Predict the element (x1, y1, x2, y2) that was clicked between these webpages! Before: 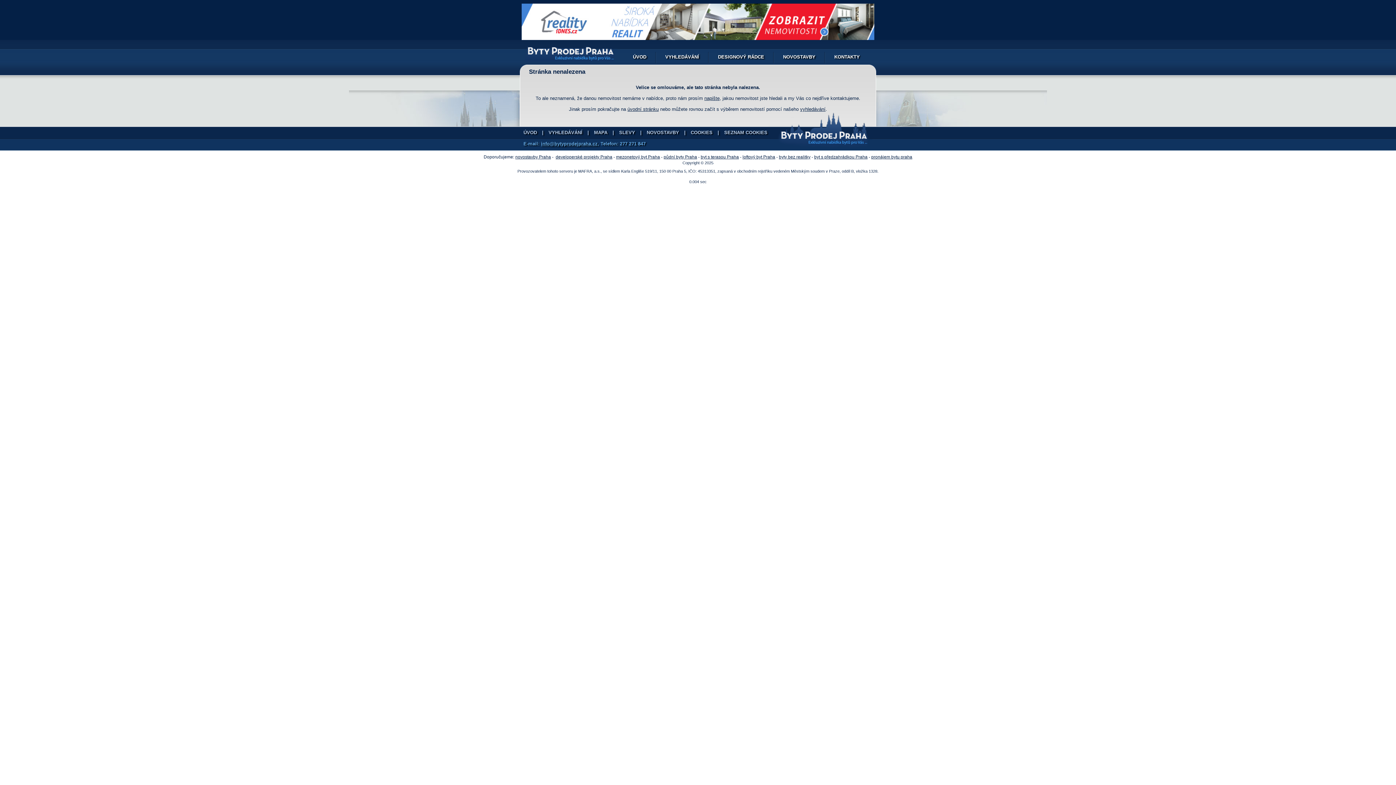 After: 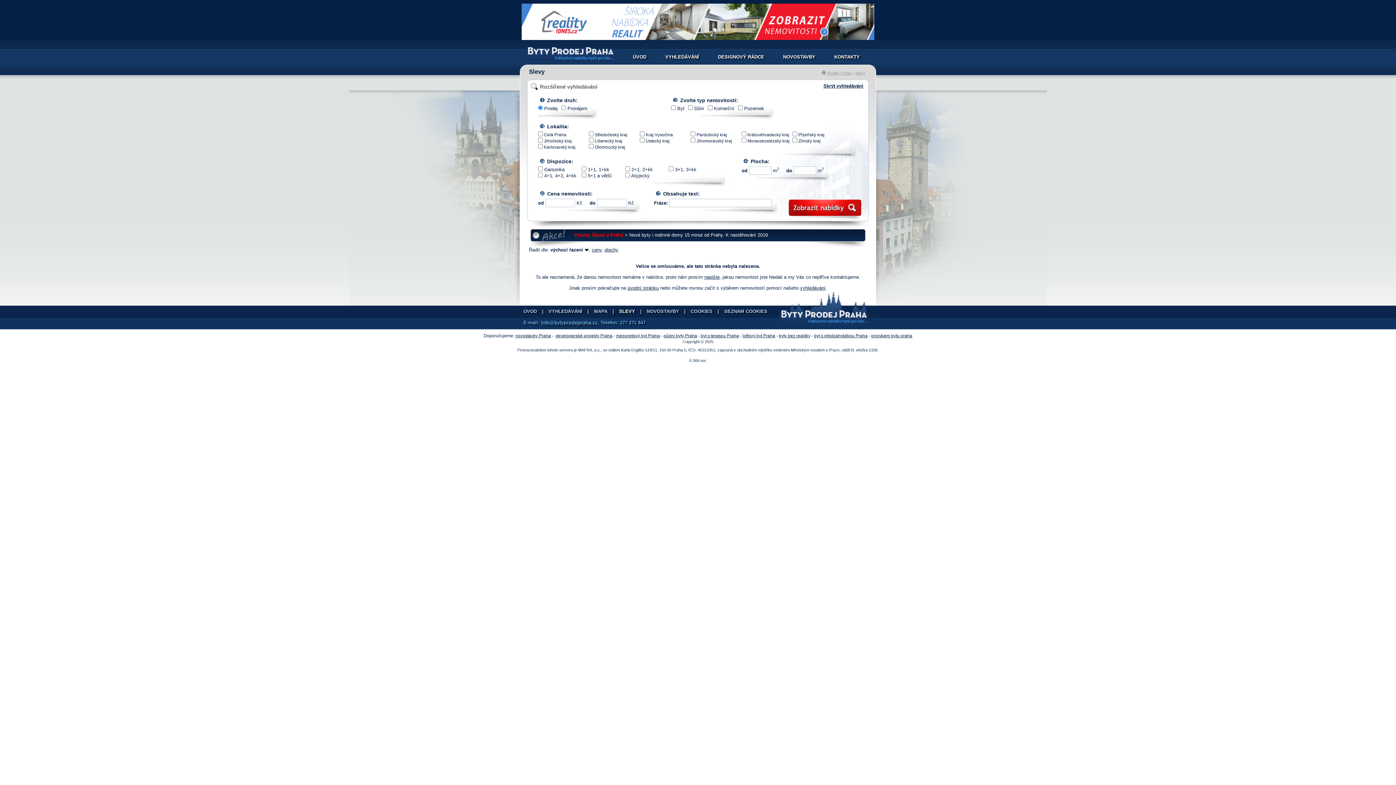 Action: label: SLEVY bbox: (615, 129, 638, 135)